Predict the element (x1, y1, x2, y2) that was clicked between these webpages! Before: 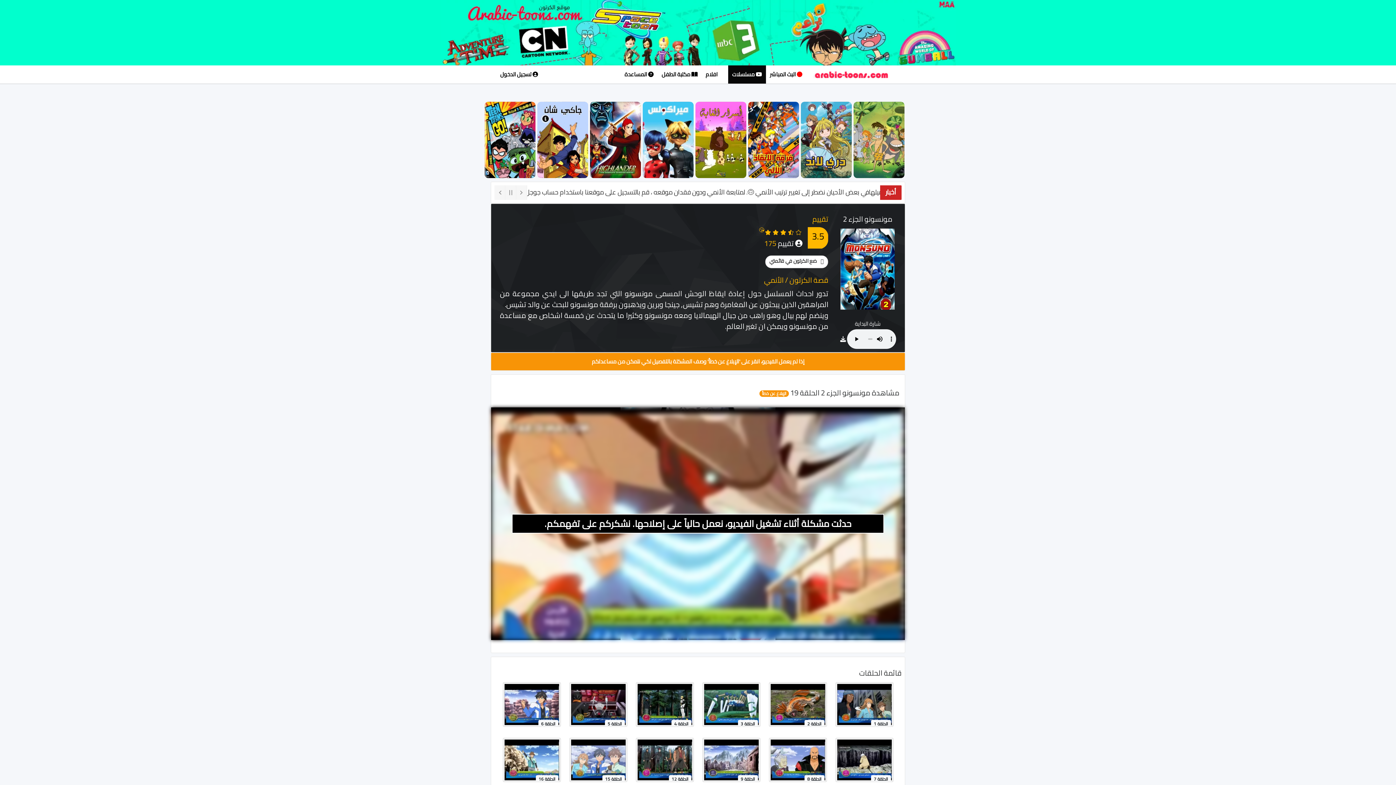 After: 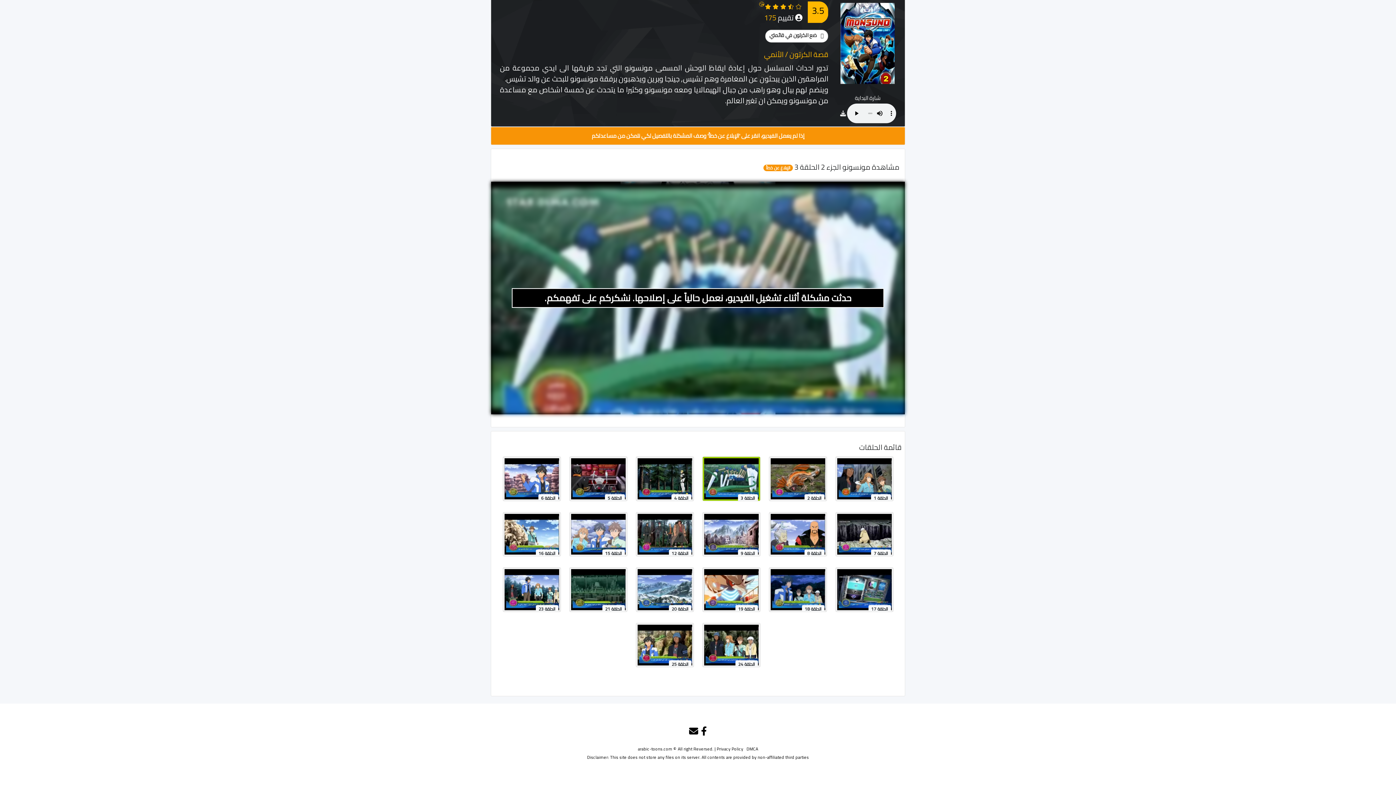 Action: label: الحلقة 3
3
 bbox: (702, 682, 760, 727)